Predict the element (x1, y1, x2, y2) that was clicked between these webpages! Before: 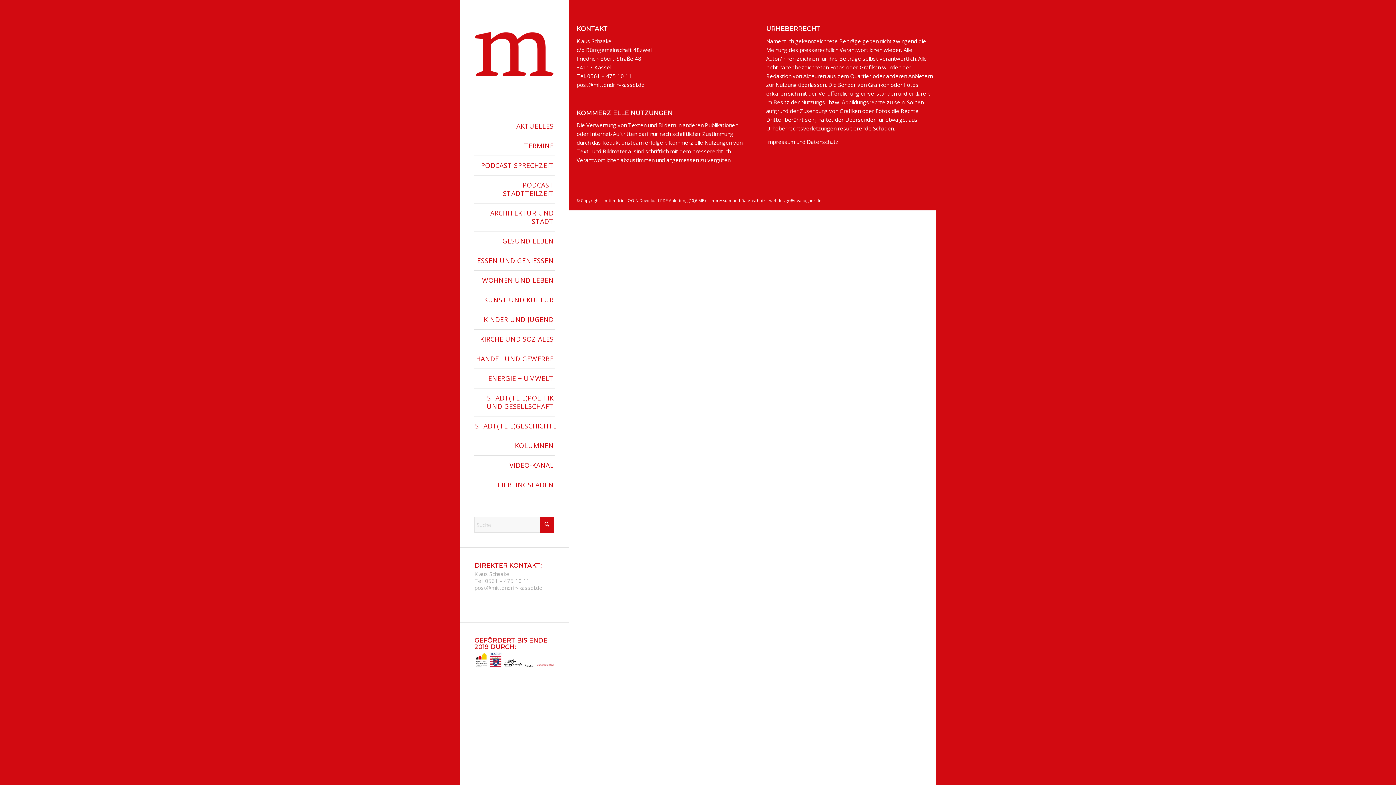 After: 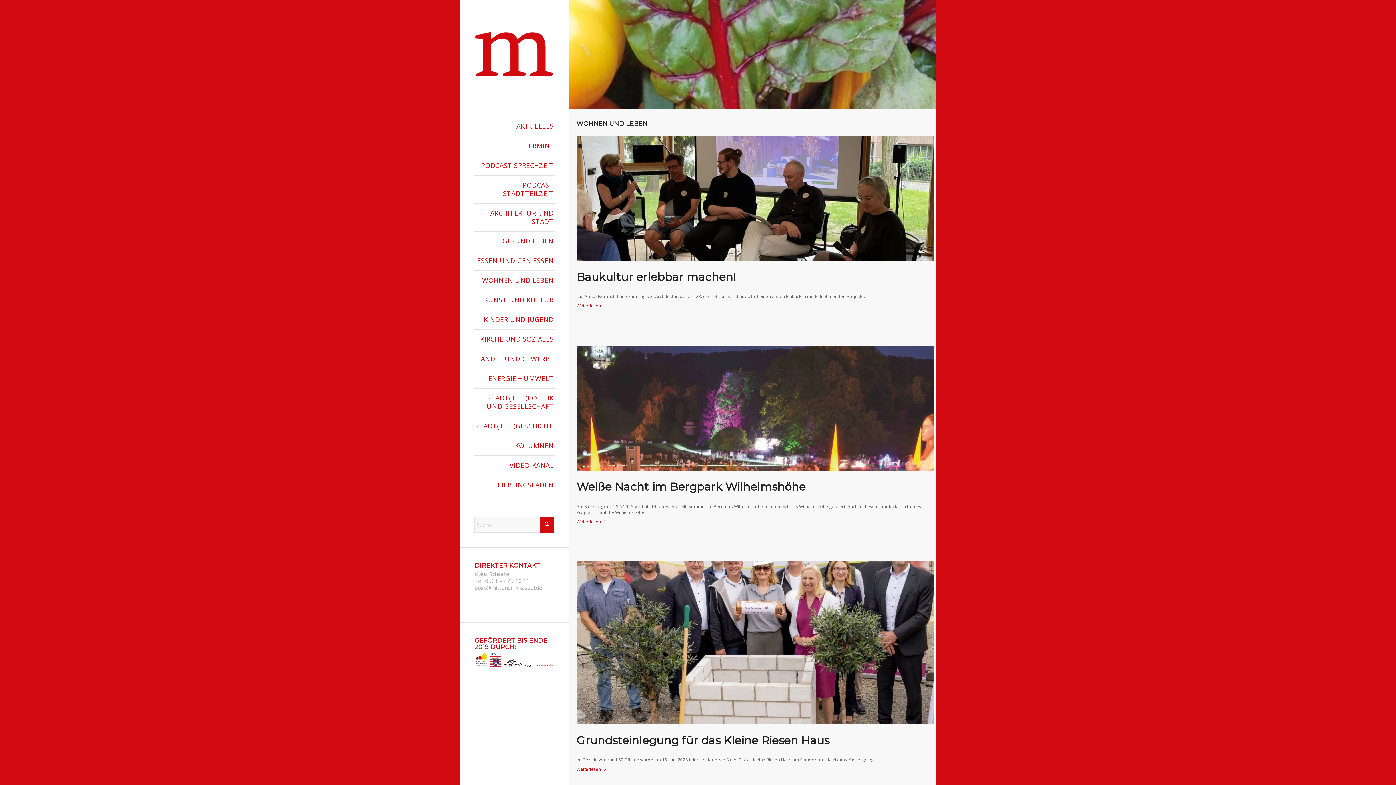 Action: label: WOHNEN UND LEBEN bbox: (474, 270, 554, 290)